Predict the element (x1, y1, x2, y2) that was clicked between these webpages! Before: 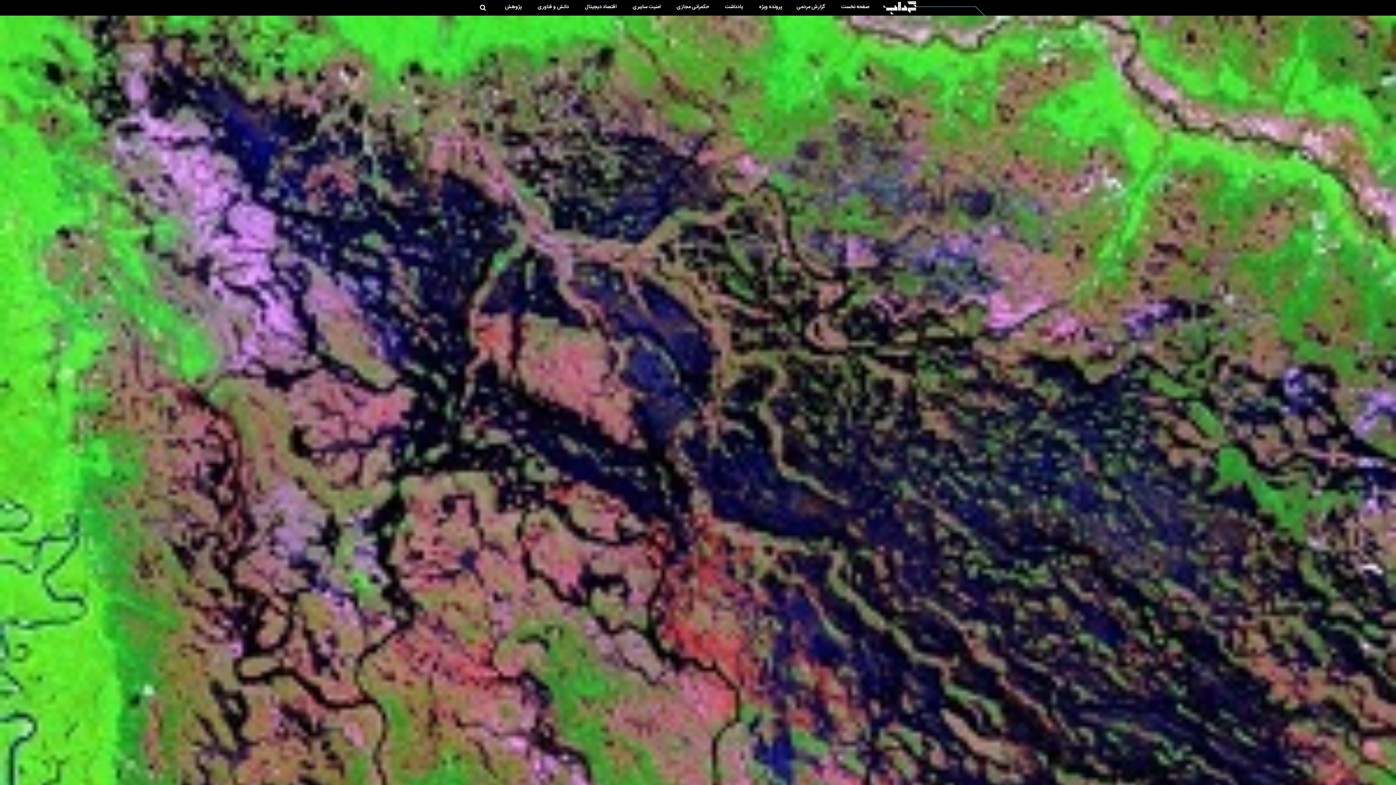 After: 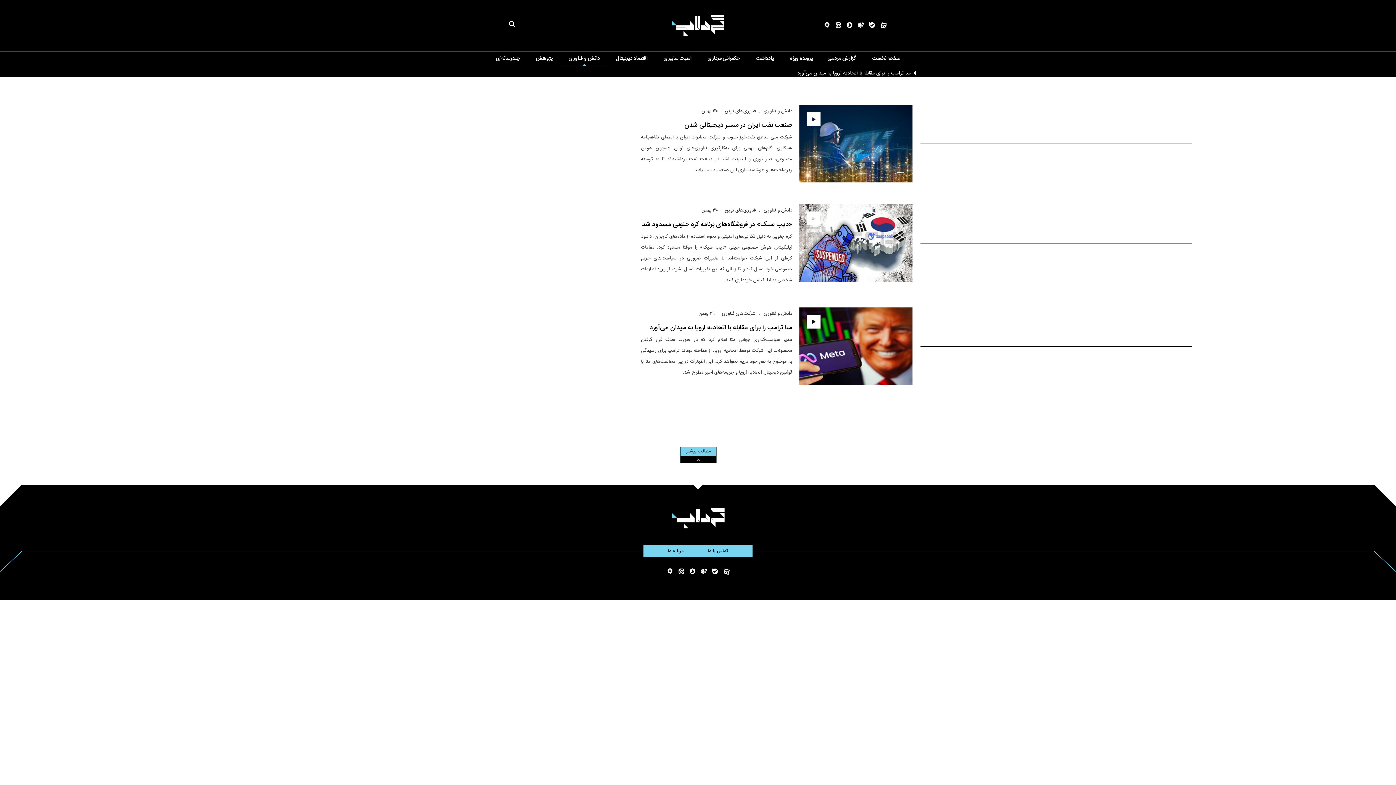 Action: label: دانش و فناوری bbox: (537, 2, 569, 11)